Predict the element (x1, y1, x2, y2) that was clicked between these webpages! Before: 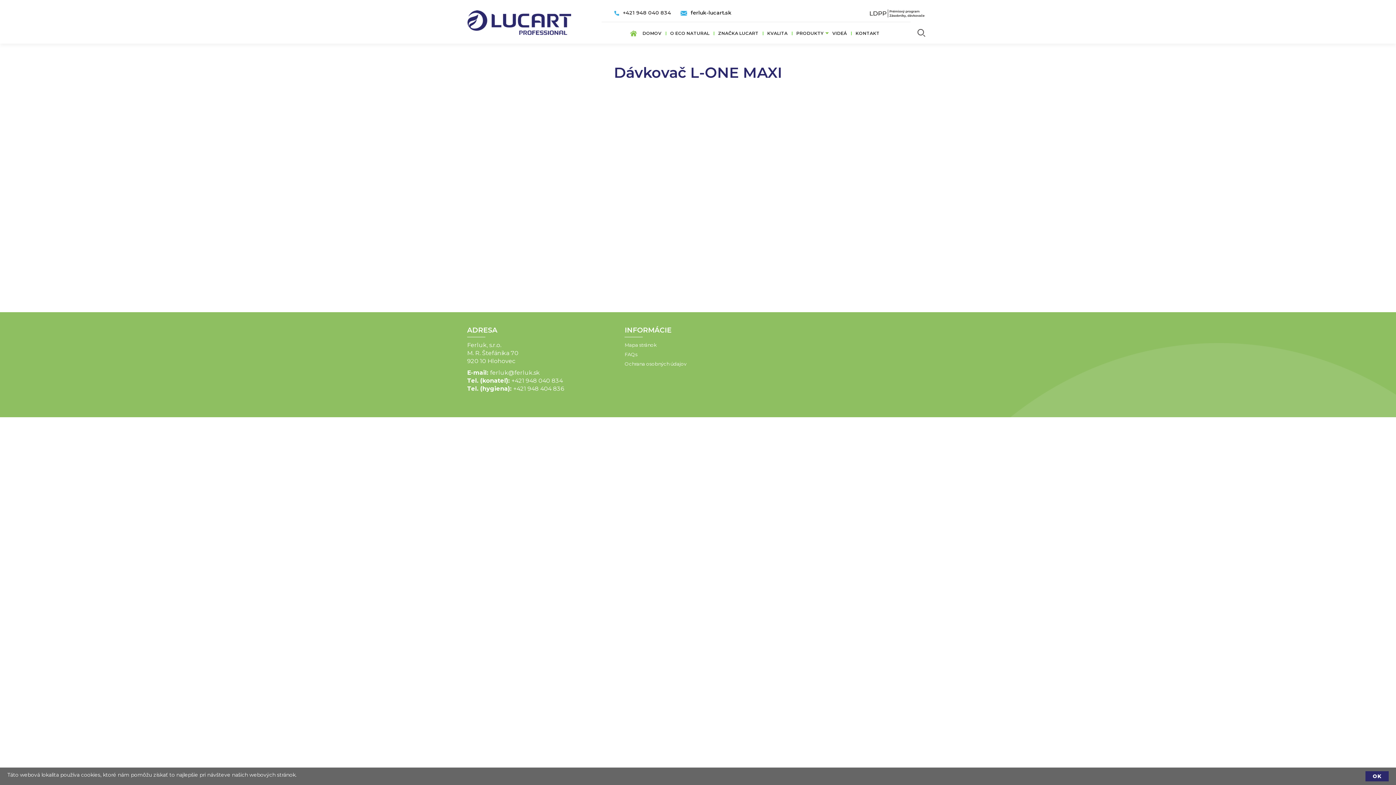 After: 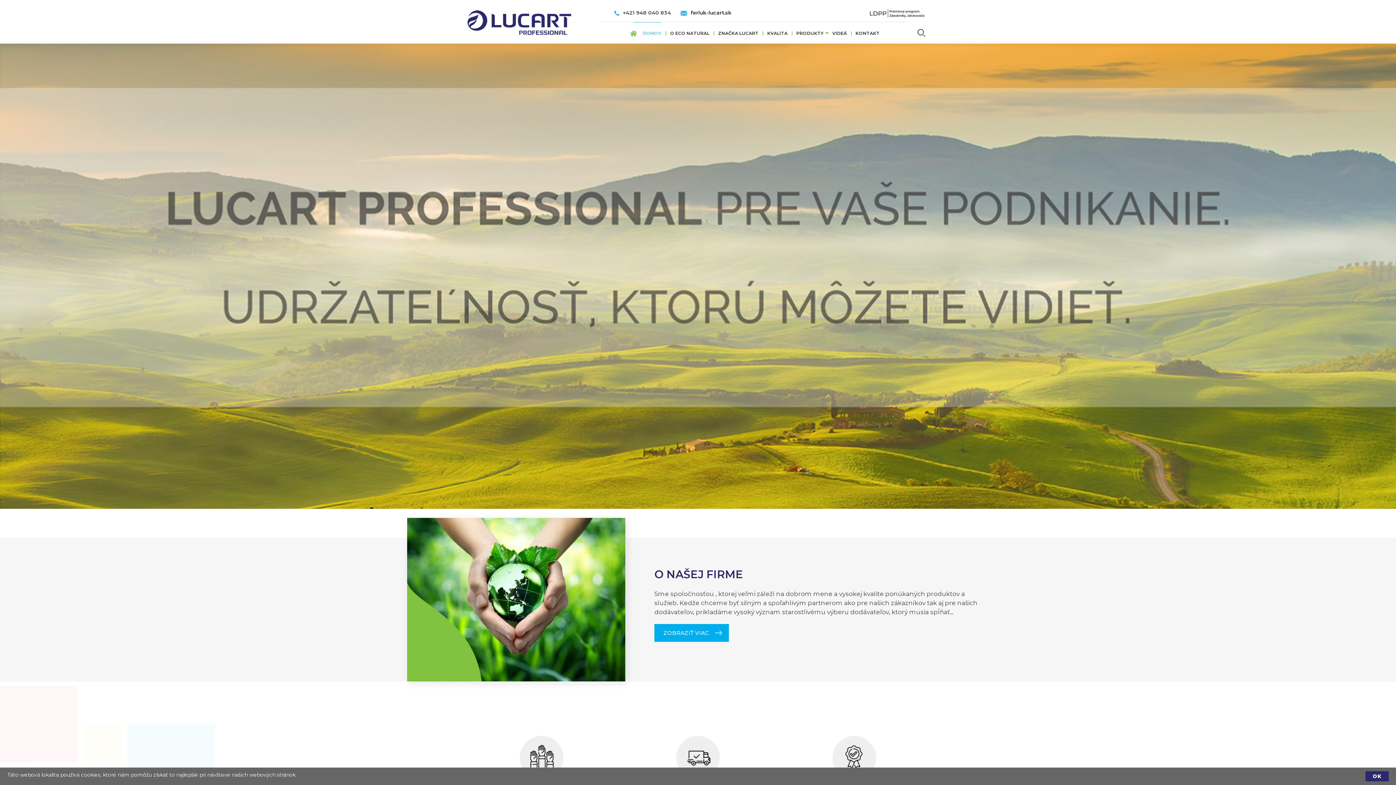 Action: bbox: (467, 5, 571, 34)